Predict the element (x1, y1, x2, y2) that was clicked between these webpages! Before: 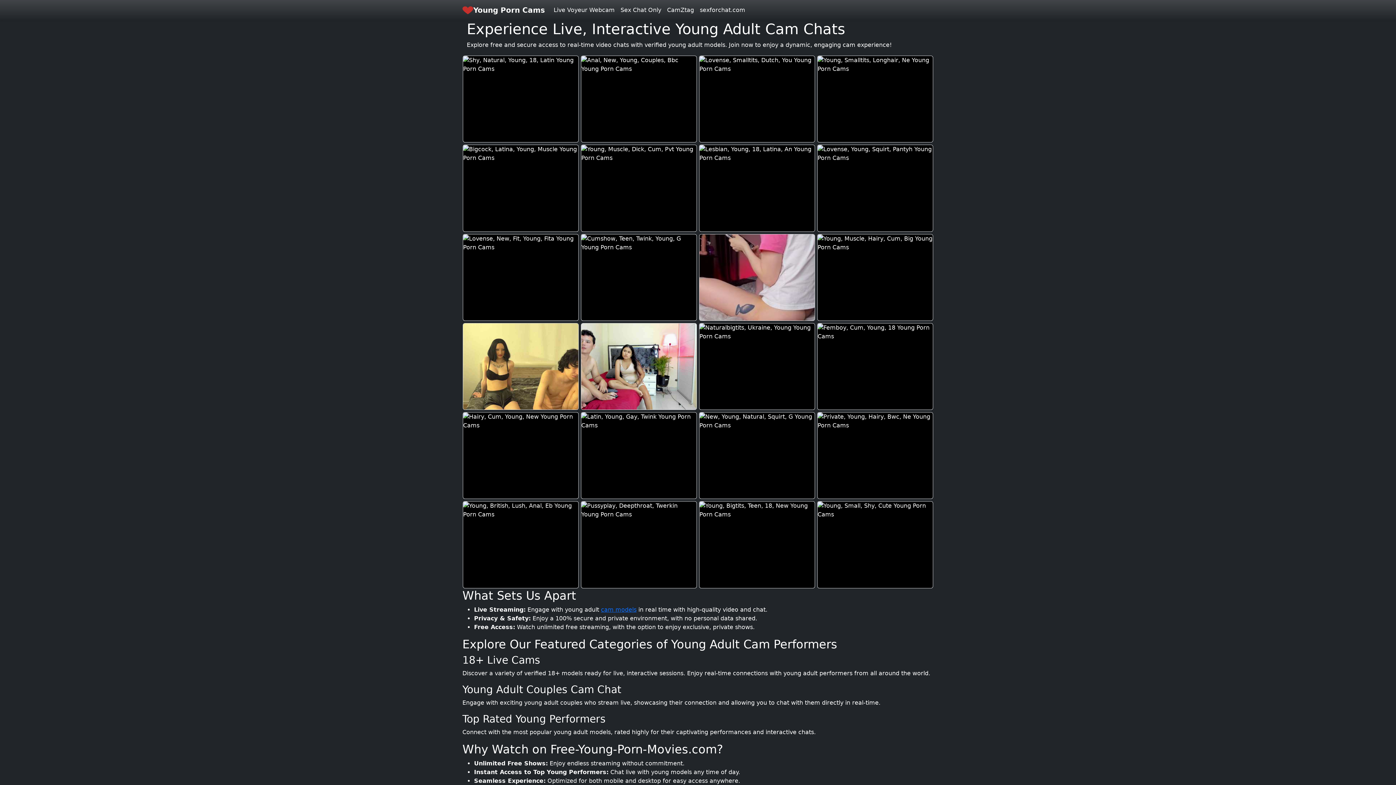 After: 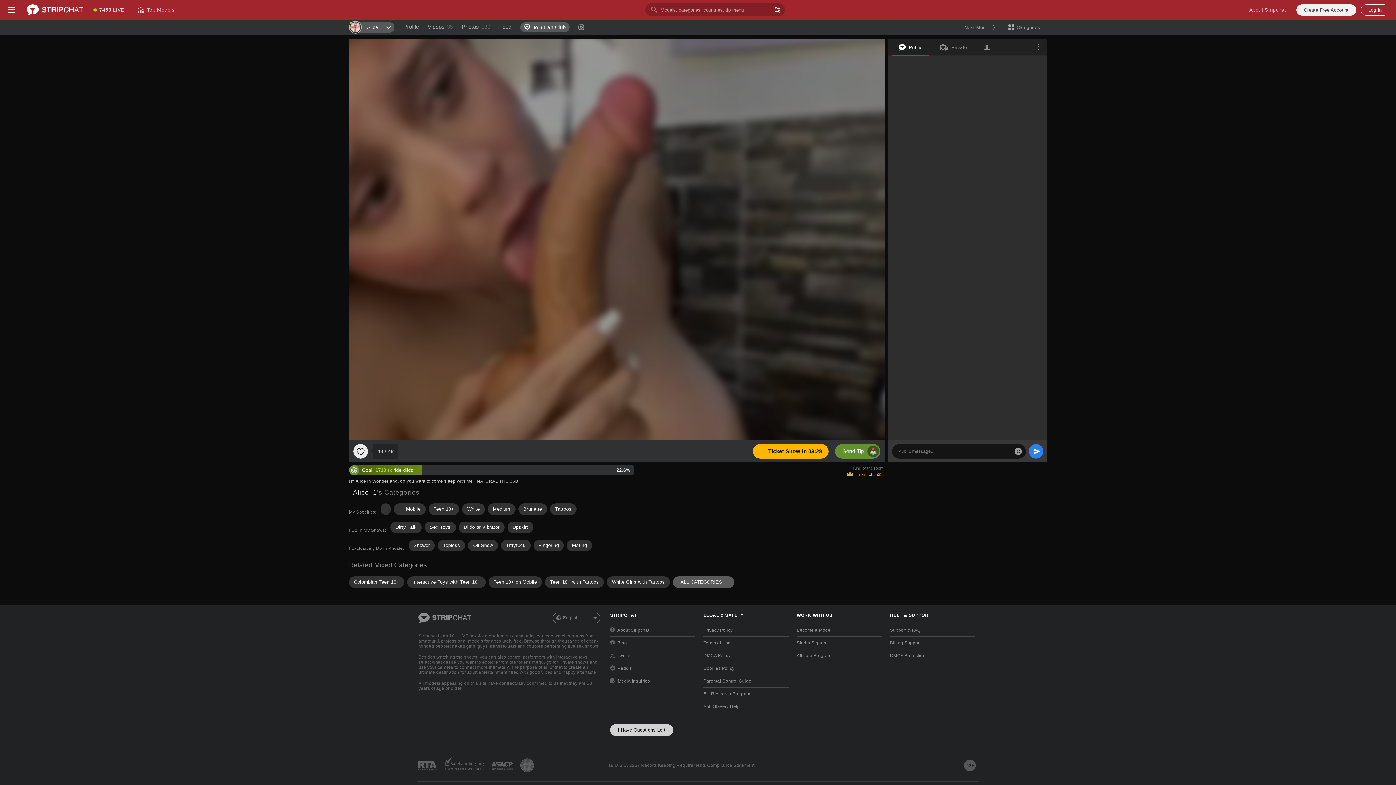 Action: bbox: (698, 501, 815, 588)